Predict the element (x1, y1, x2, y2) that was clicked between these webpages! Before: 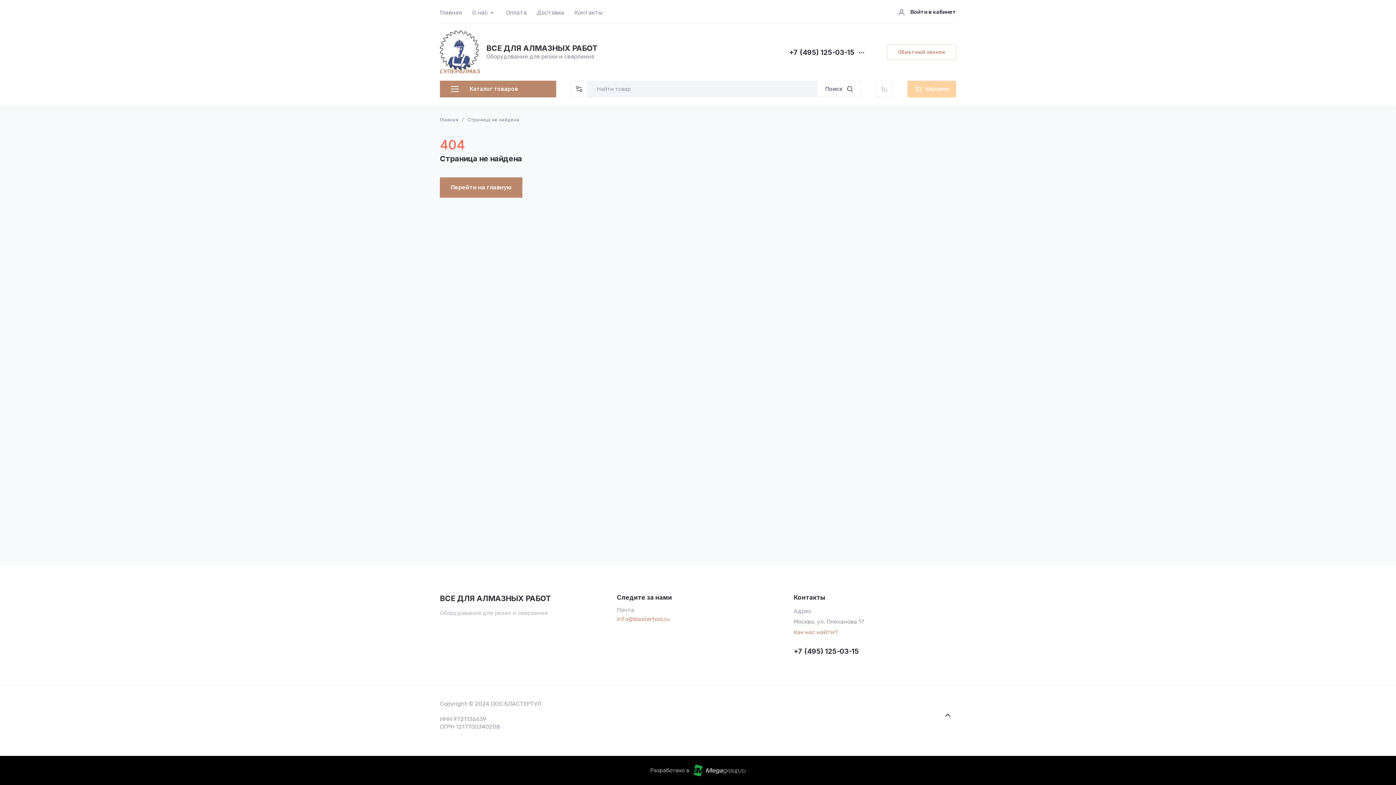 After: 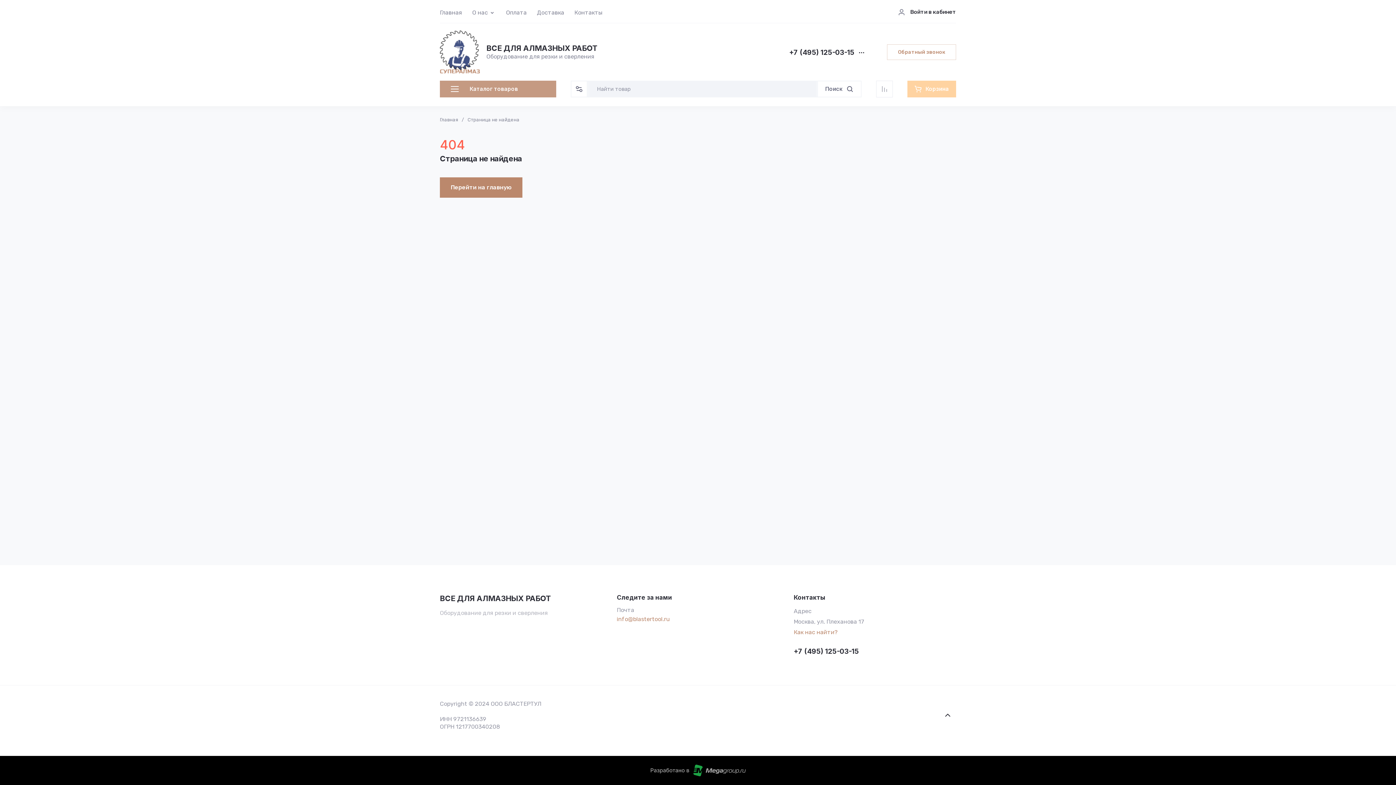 Action: bbox: (440, 80, 556, 97) label: Каталог товаров